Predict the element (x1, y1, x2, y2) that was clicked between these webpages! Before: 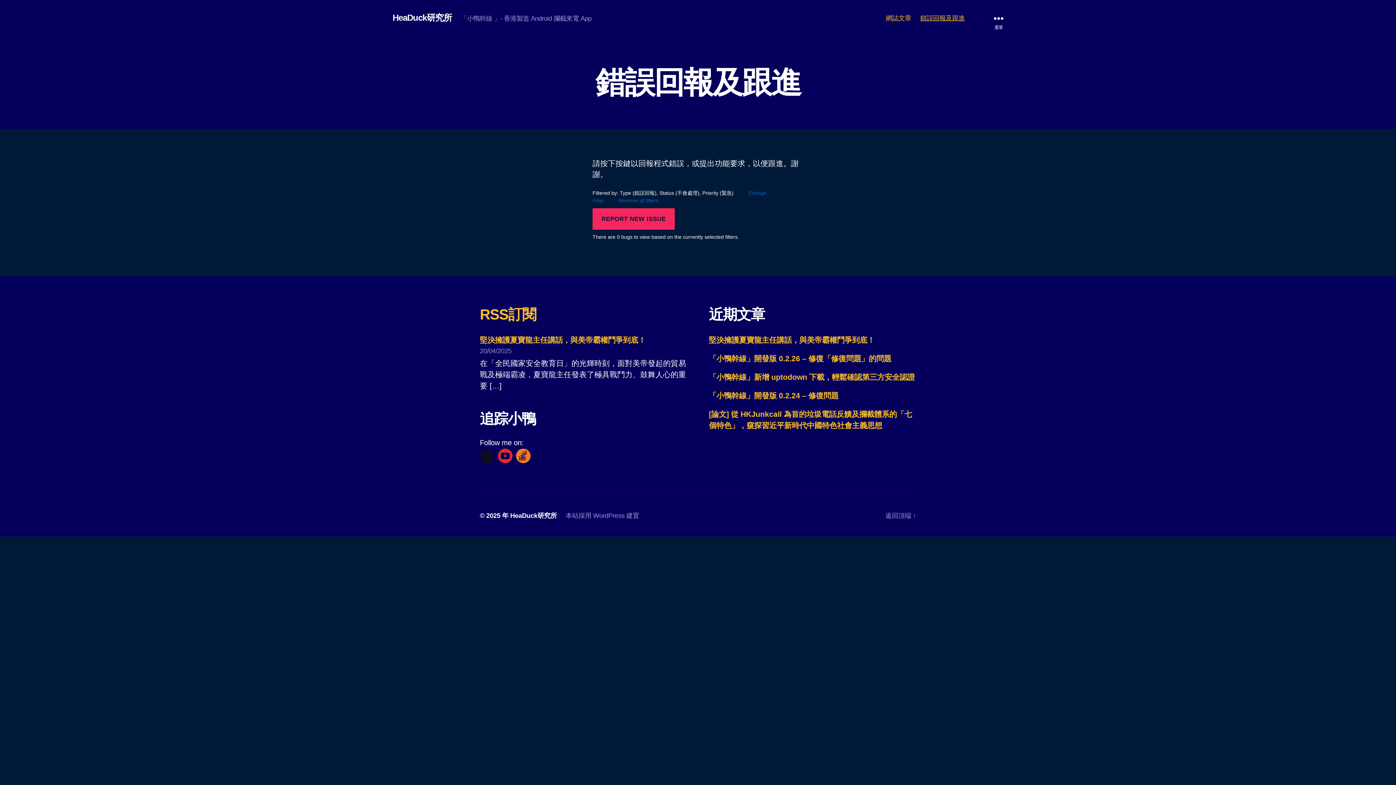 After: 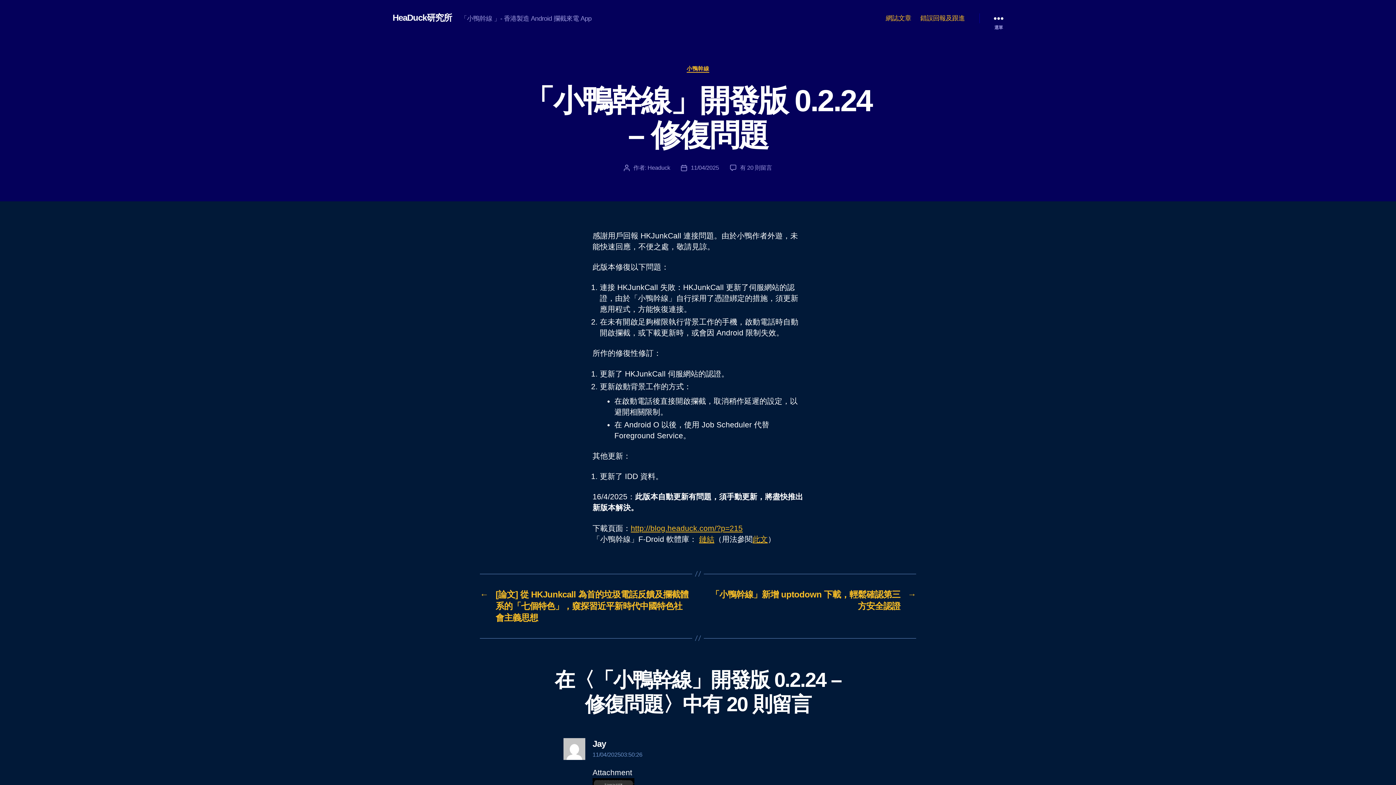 Action: label: 「小鴨幹線」開發版 0.2.24 – 修復問題 bbox: (709, 391, 838, 400)